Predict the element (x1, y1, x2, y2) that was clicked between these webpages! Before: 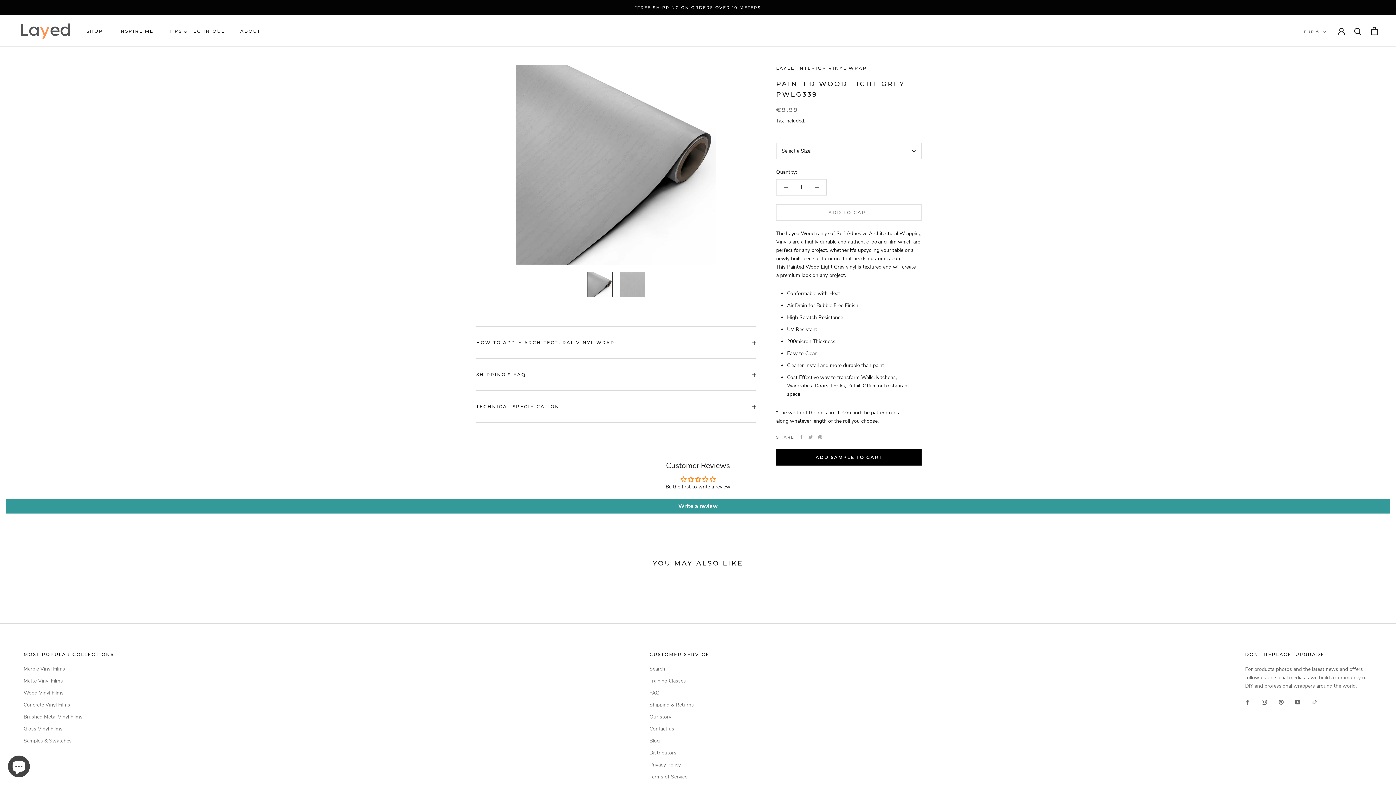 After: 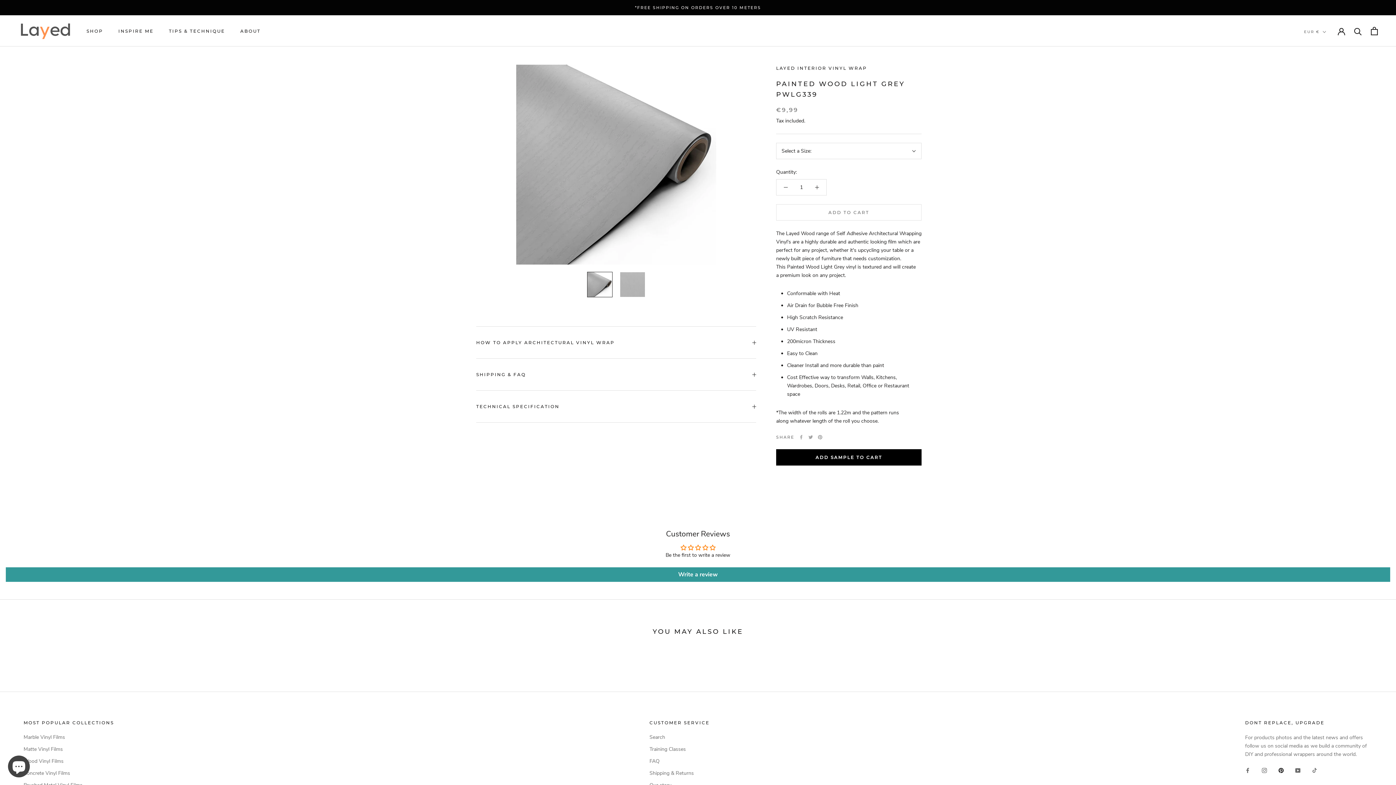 Action: bbox: (1278, 697, 1283, 706) label: Pinterest